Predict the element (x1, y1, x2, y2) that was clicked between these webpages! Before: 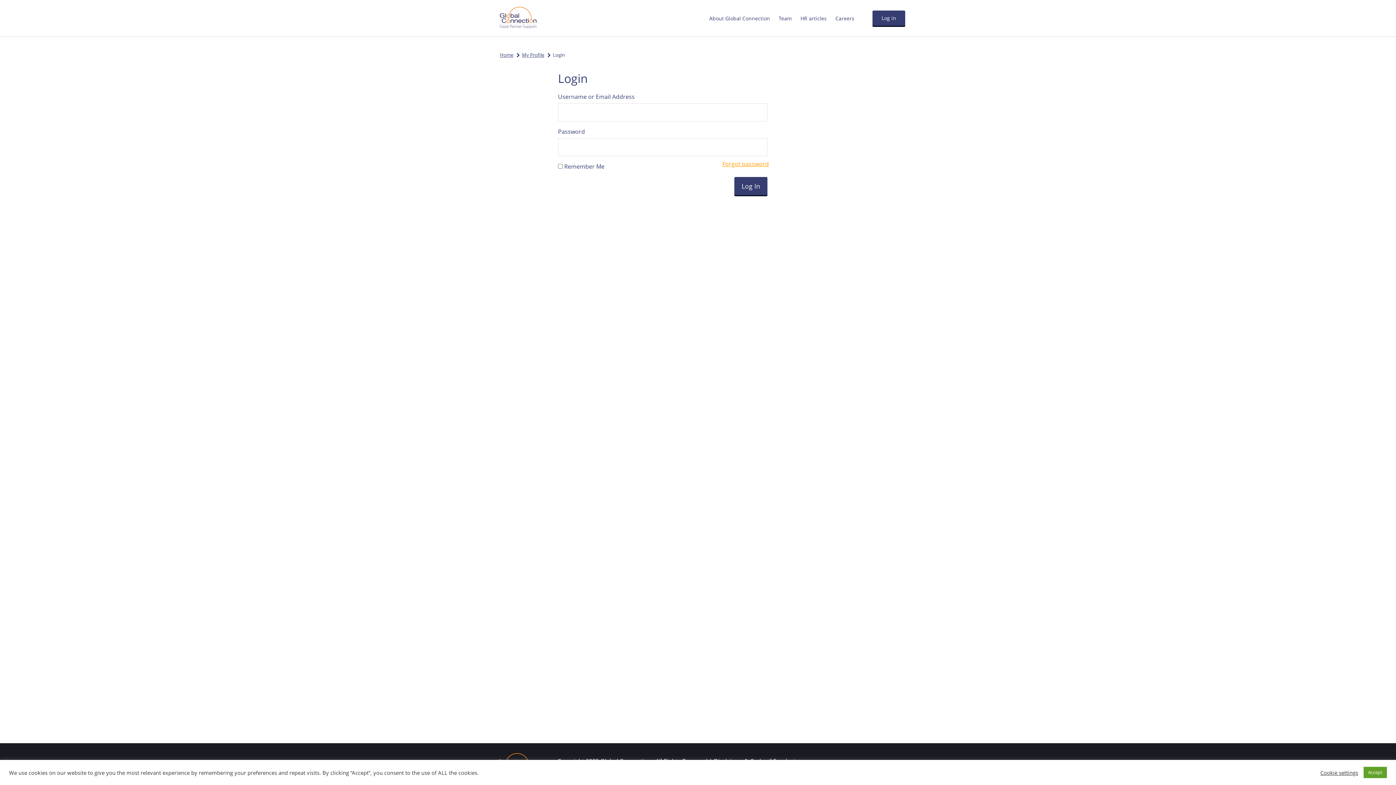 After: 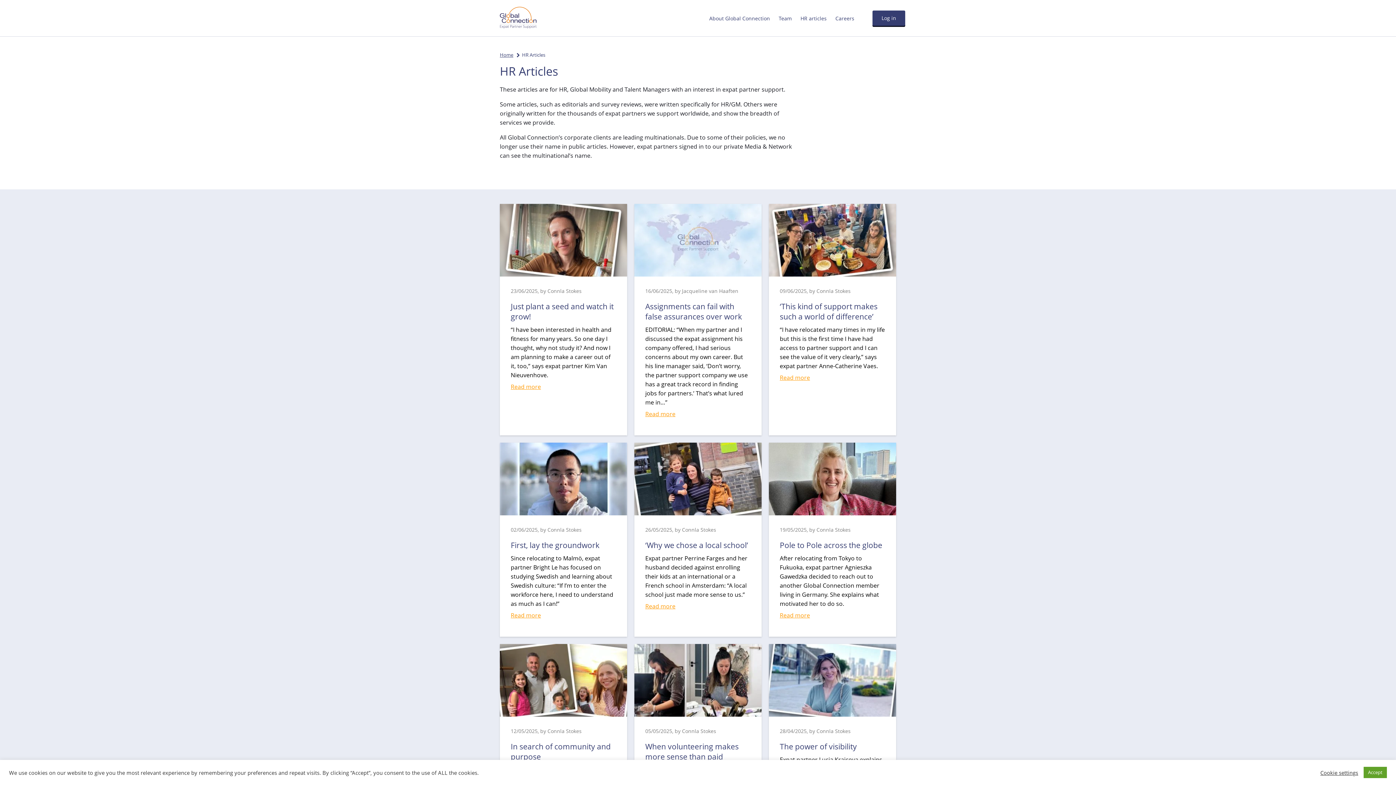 Action: bbox: (797, 0, 830, 36) label: HR articles